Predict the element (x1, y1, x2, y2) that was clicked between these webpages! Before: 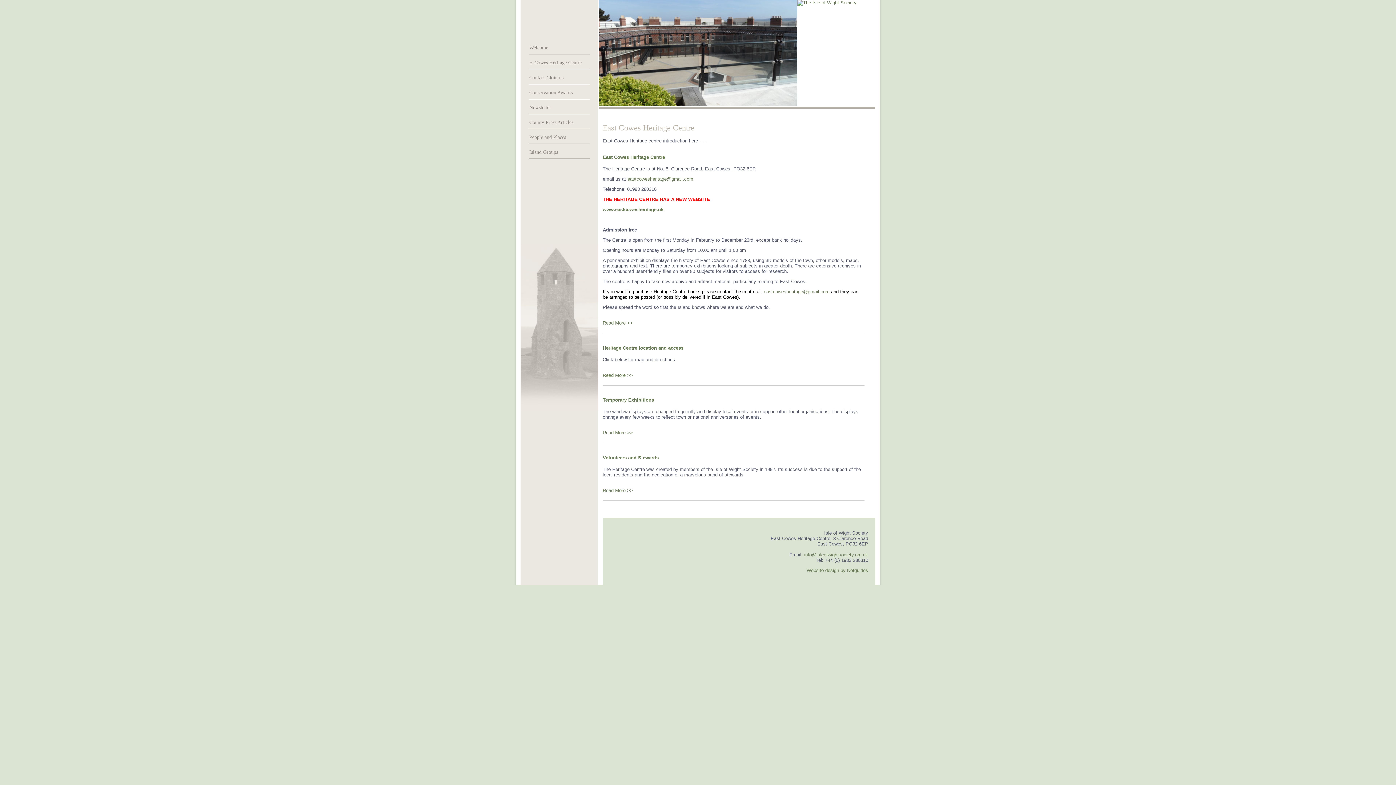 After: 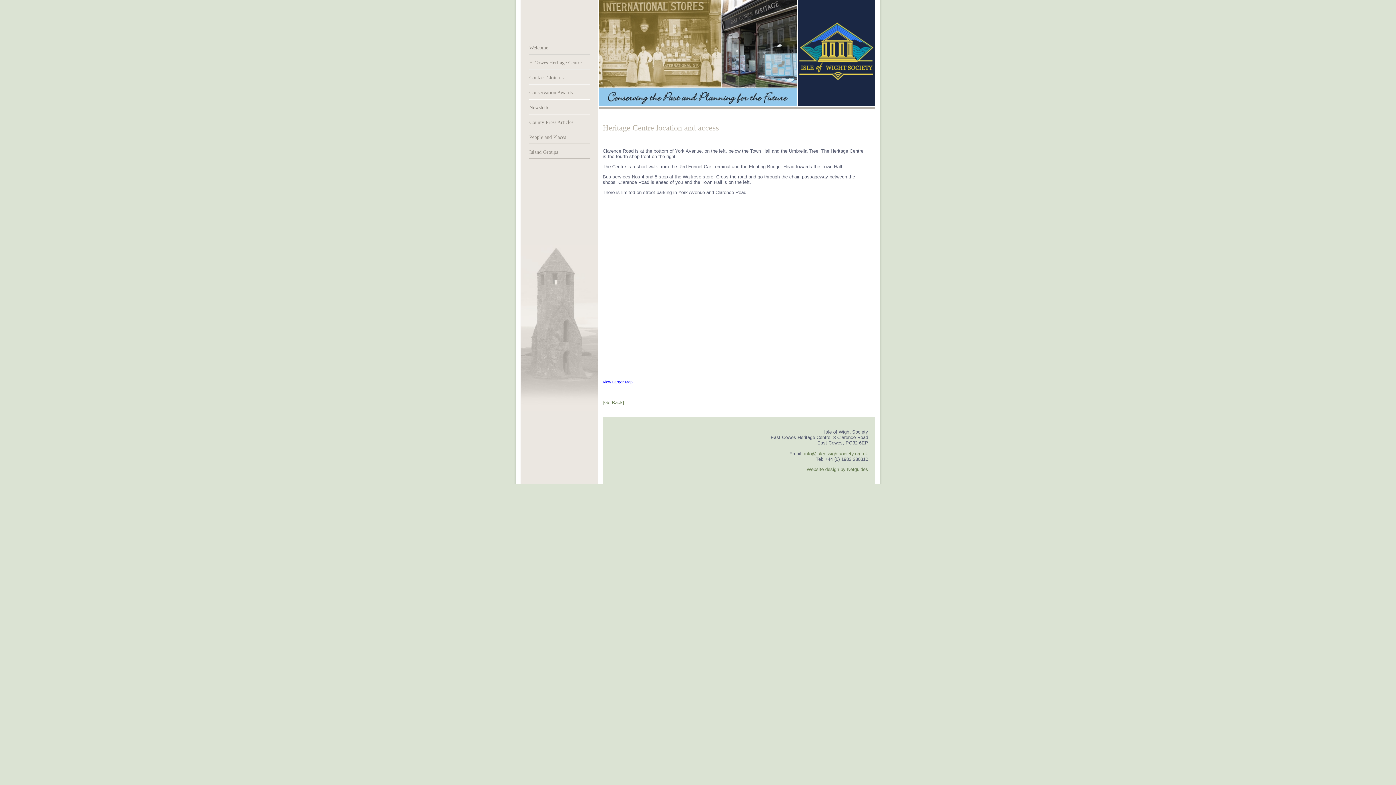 Action: label: 
Read More >> bbox: (602, 372, 633, 378)